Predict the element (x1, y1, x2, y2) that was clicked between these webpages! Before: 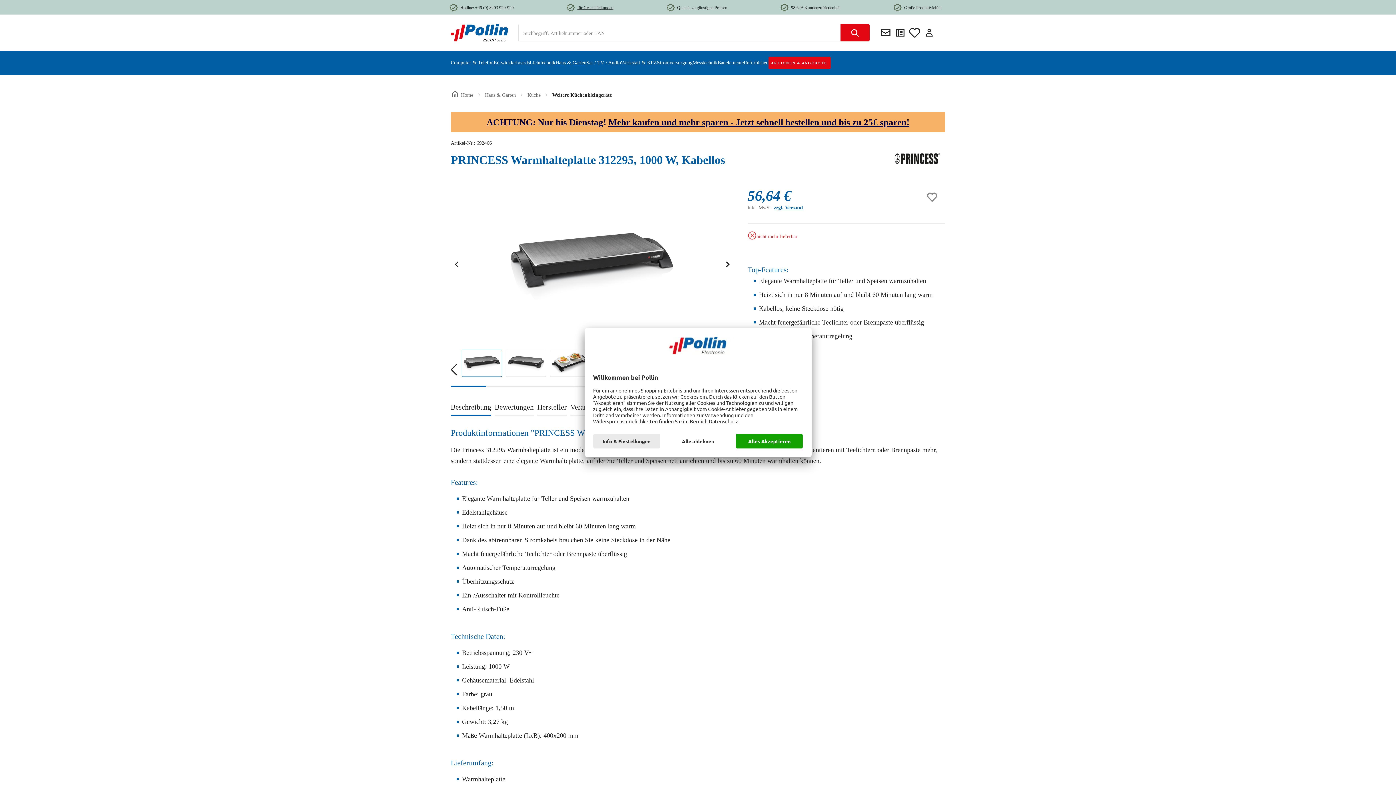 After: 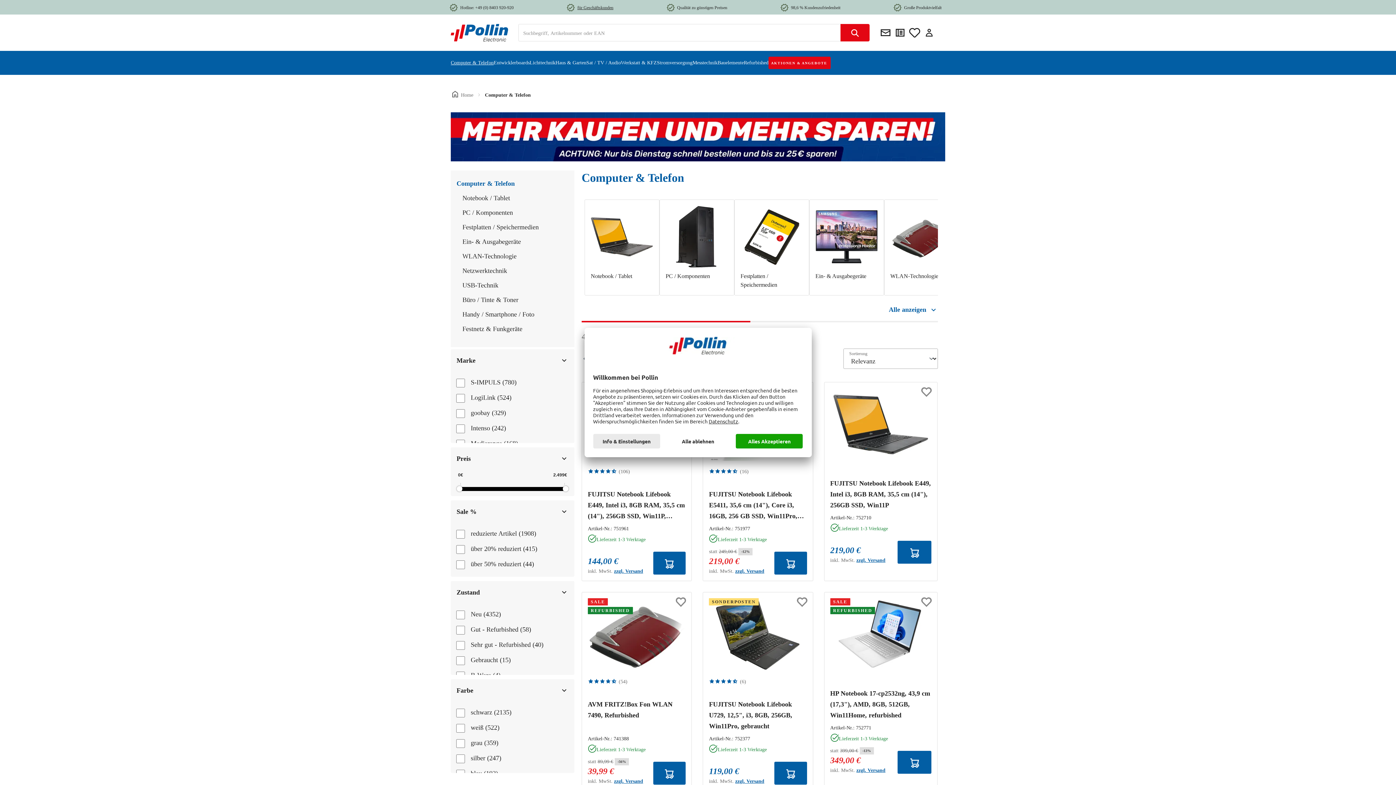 Action: bbox: (450, 57, 493, 68) label: Computer & Telefon